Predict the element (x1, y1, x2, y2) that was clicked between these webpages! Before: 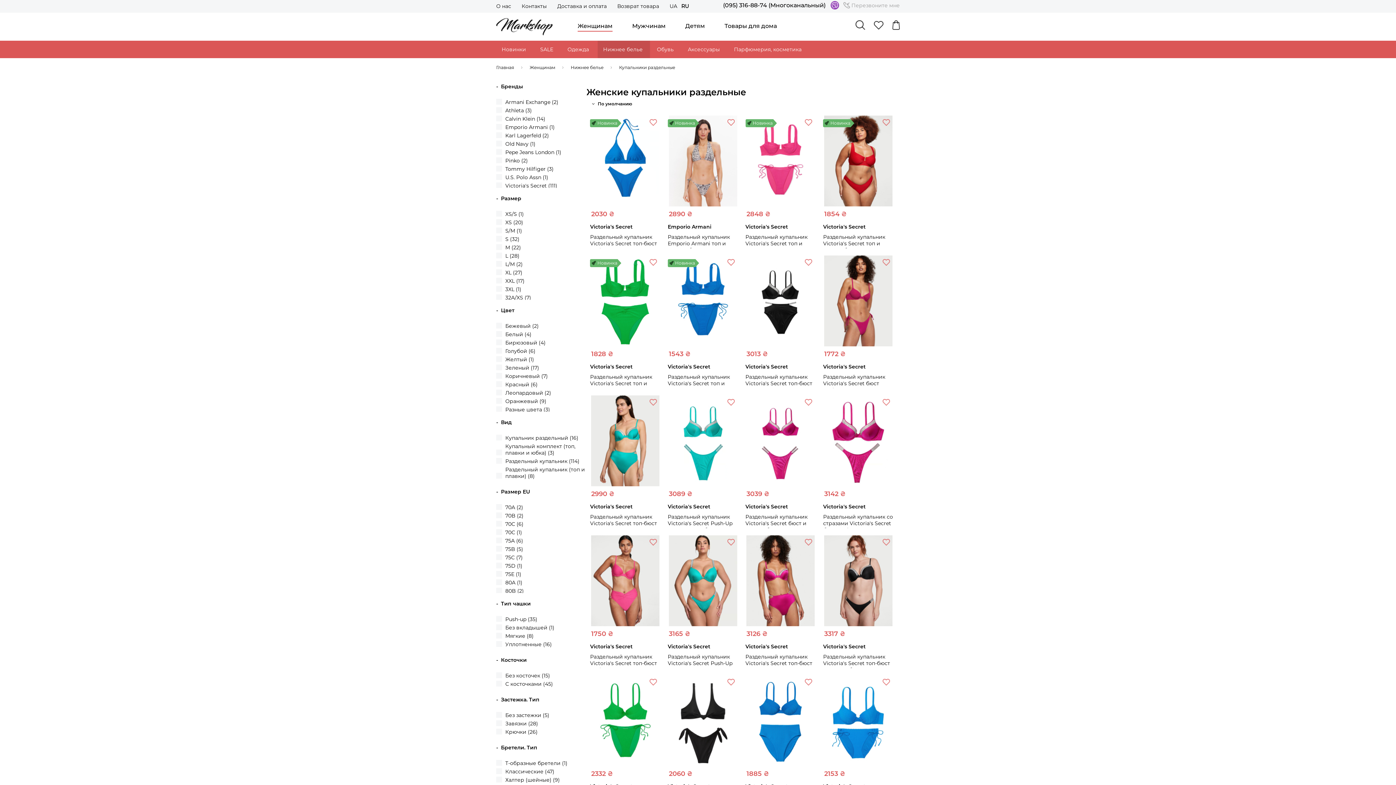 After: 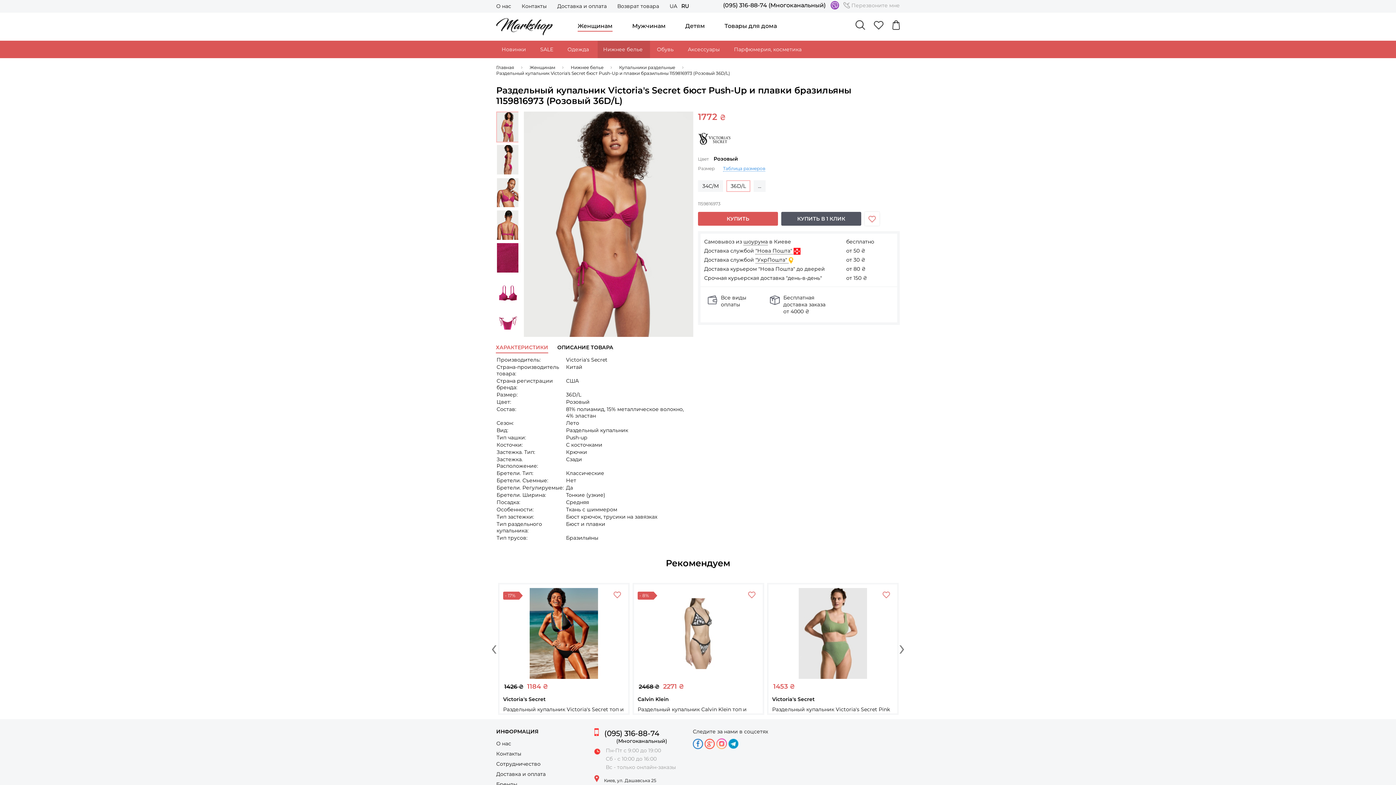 Action: bbox: (823, 255, 893, 346)